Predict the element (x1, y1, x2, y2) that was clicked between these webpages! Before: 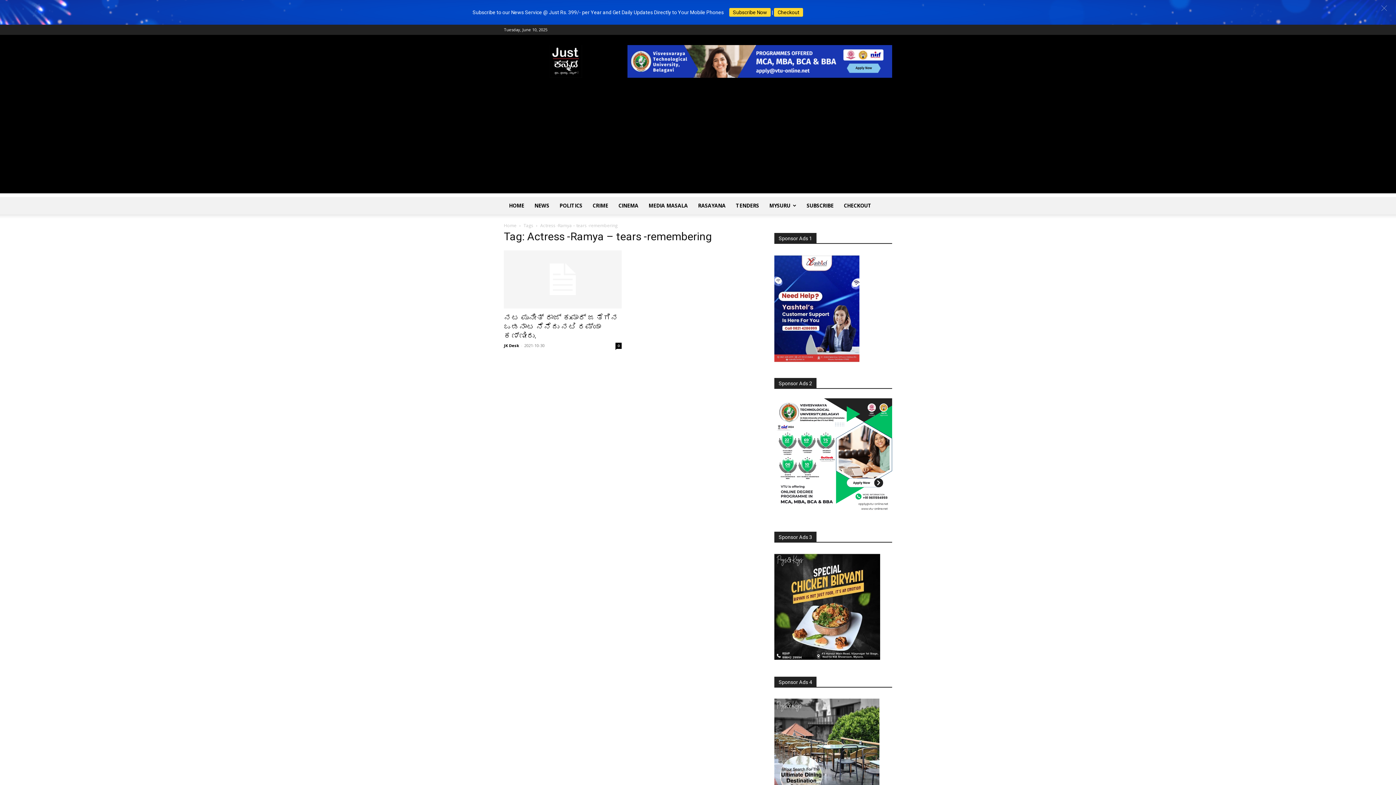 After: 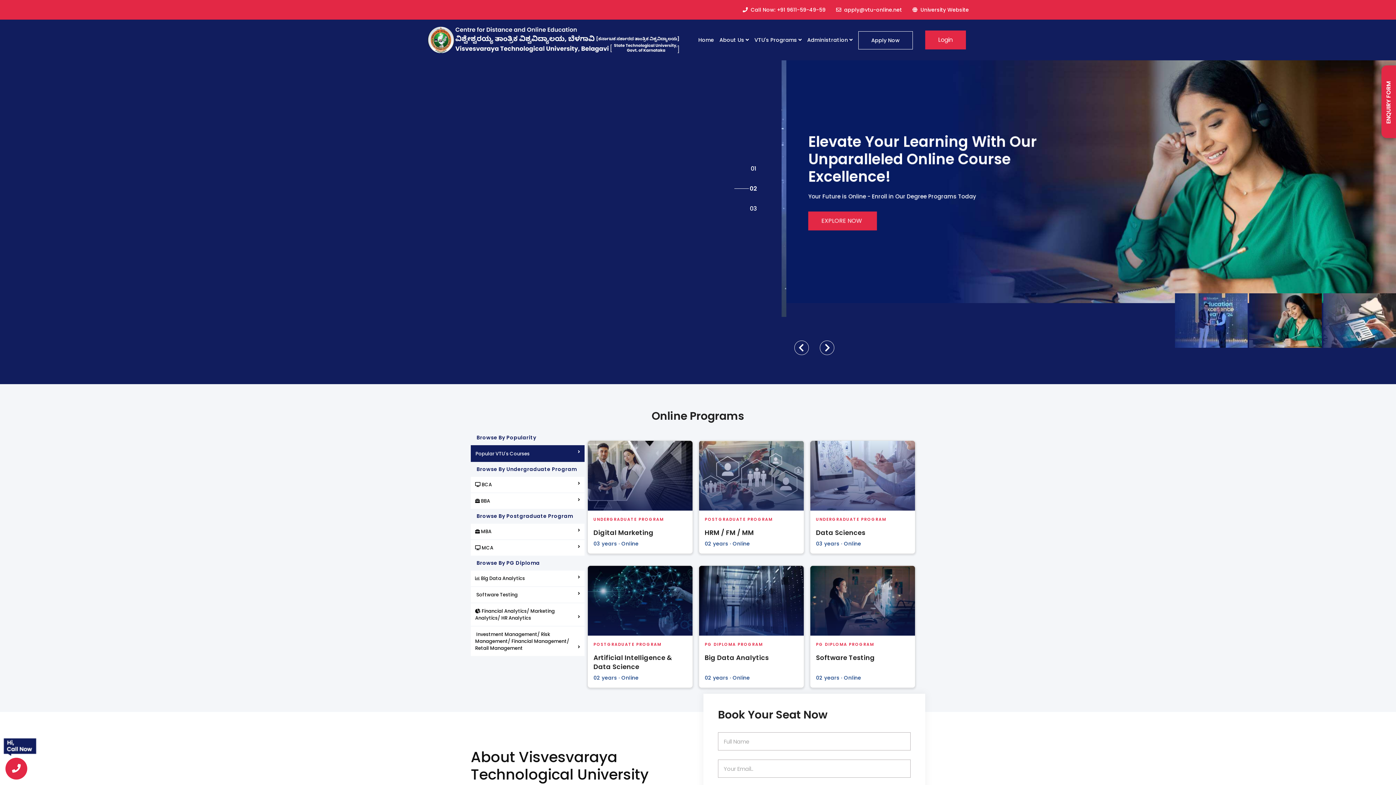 Action: bbox: (774, 510, 892, 517)